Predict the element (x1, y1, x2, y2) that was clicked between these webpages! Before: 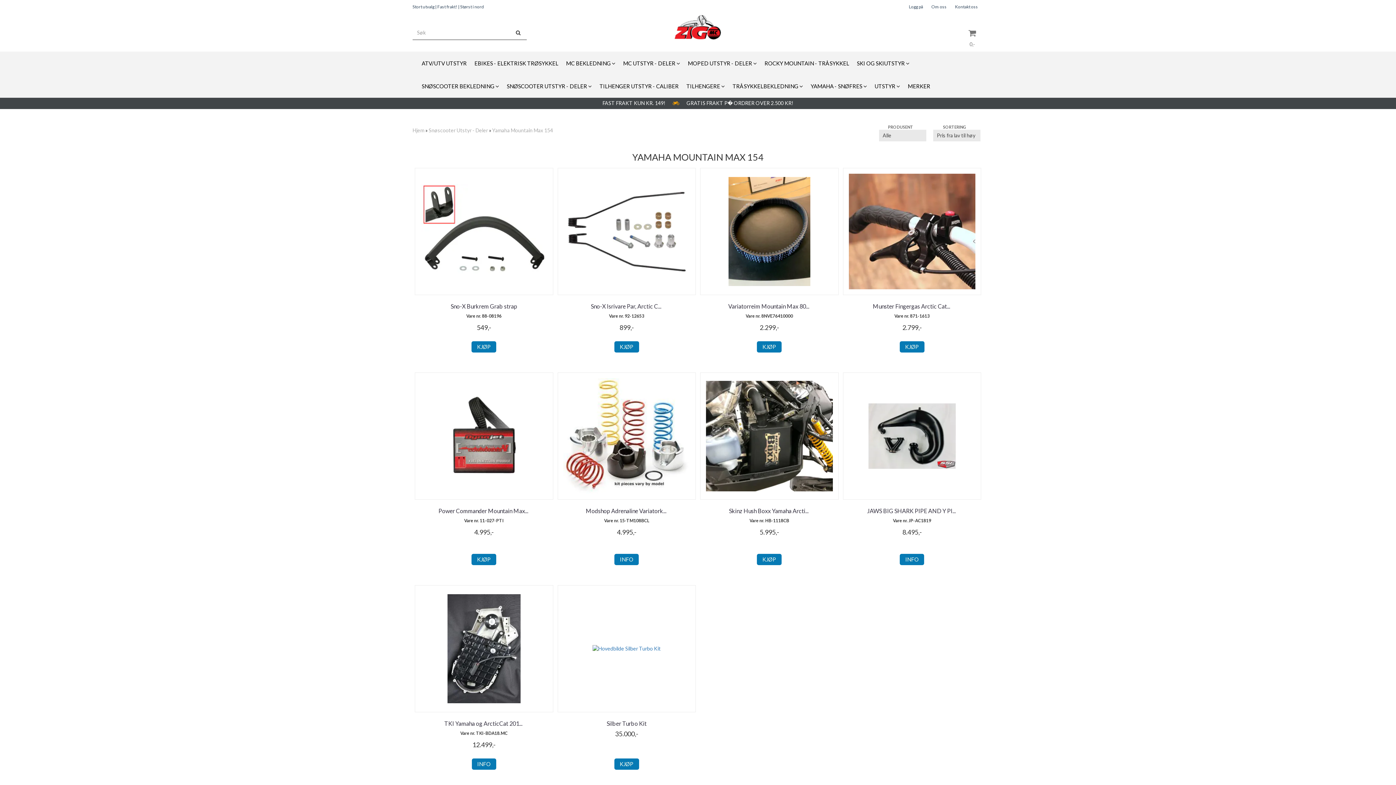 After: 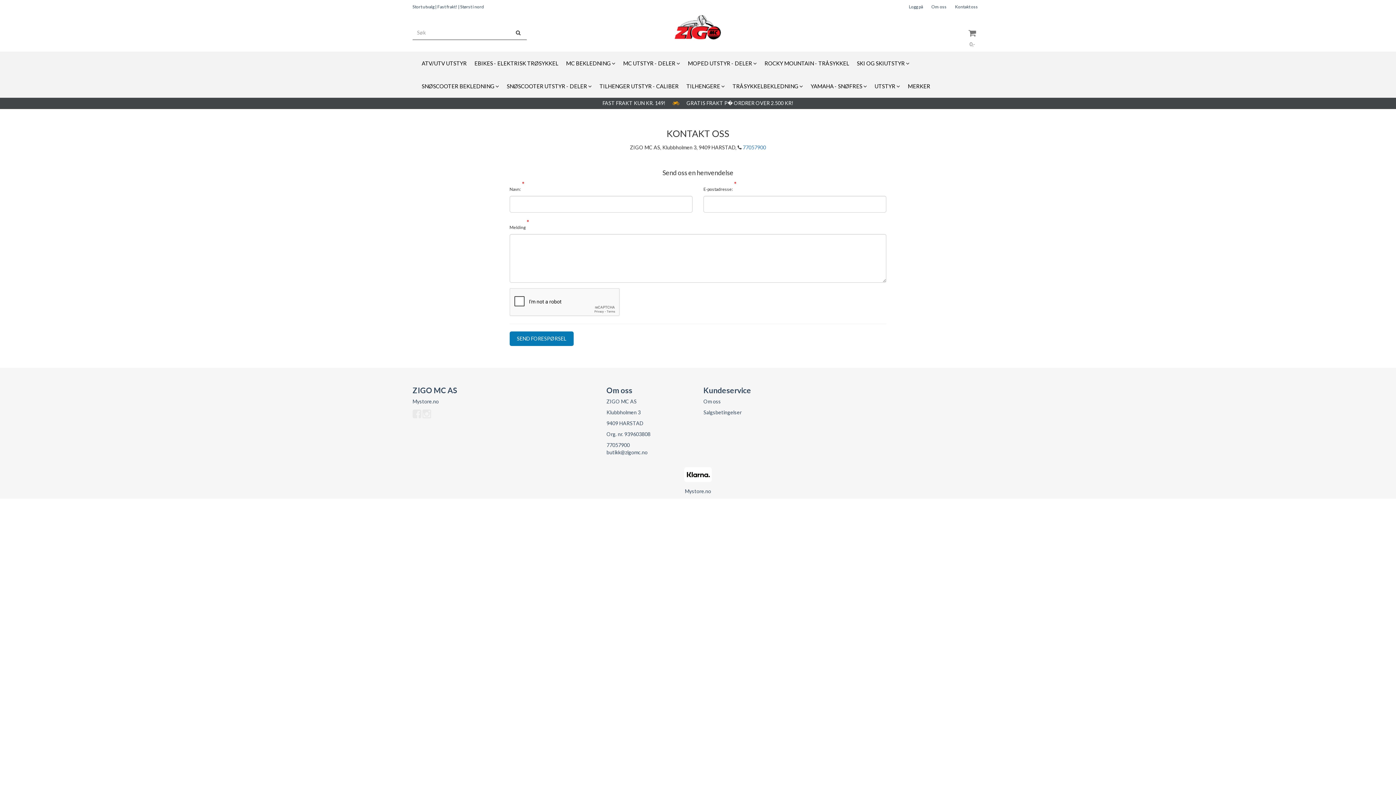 Action: bbox: (947, 0, 978, 13) label: Kontakt oss